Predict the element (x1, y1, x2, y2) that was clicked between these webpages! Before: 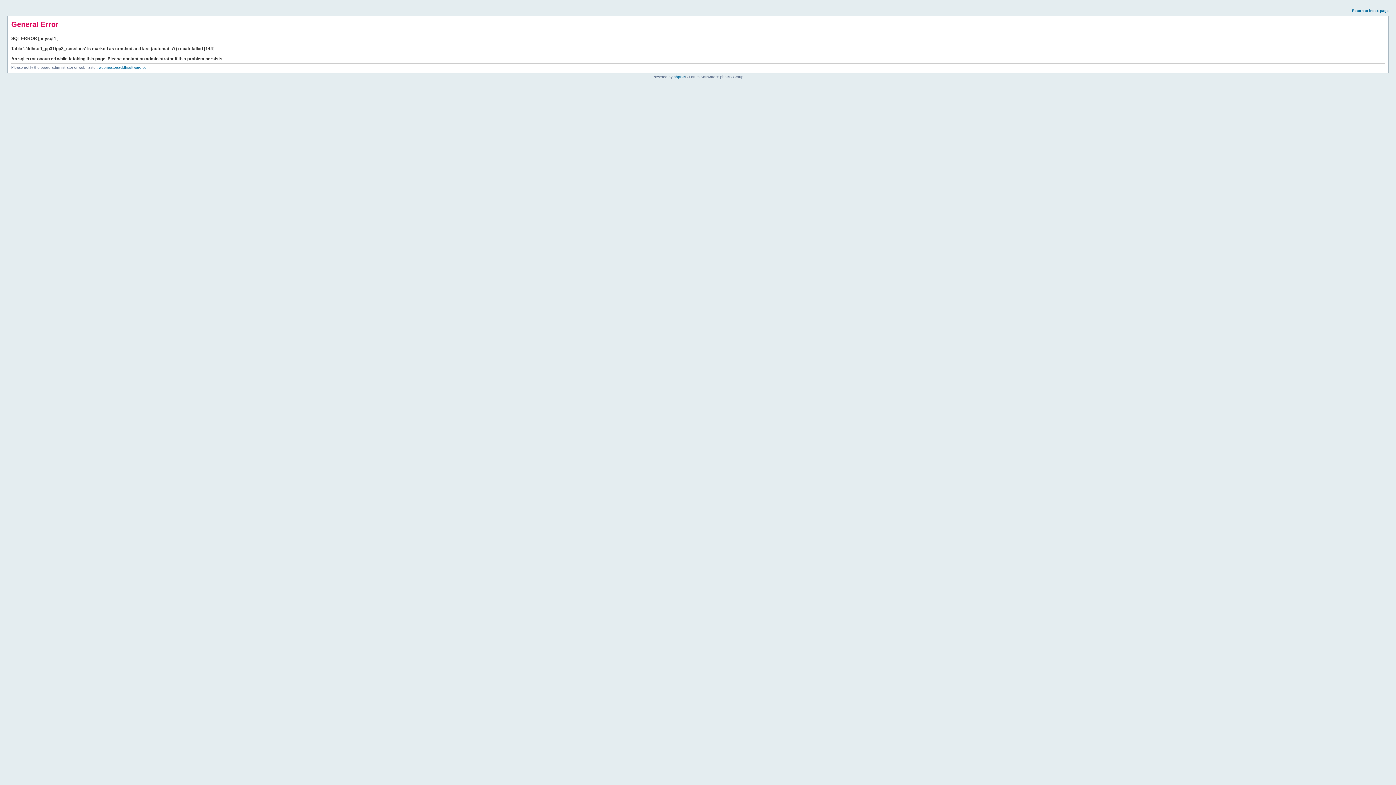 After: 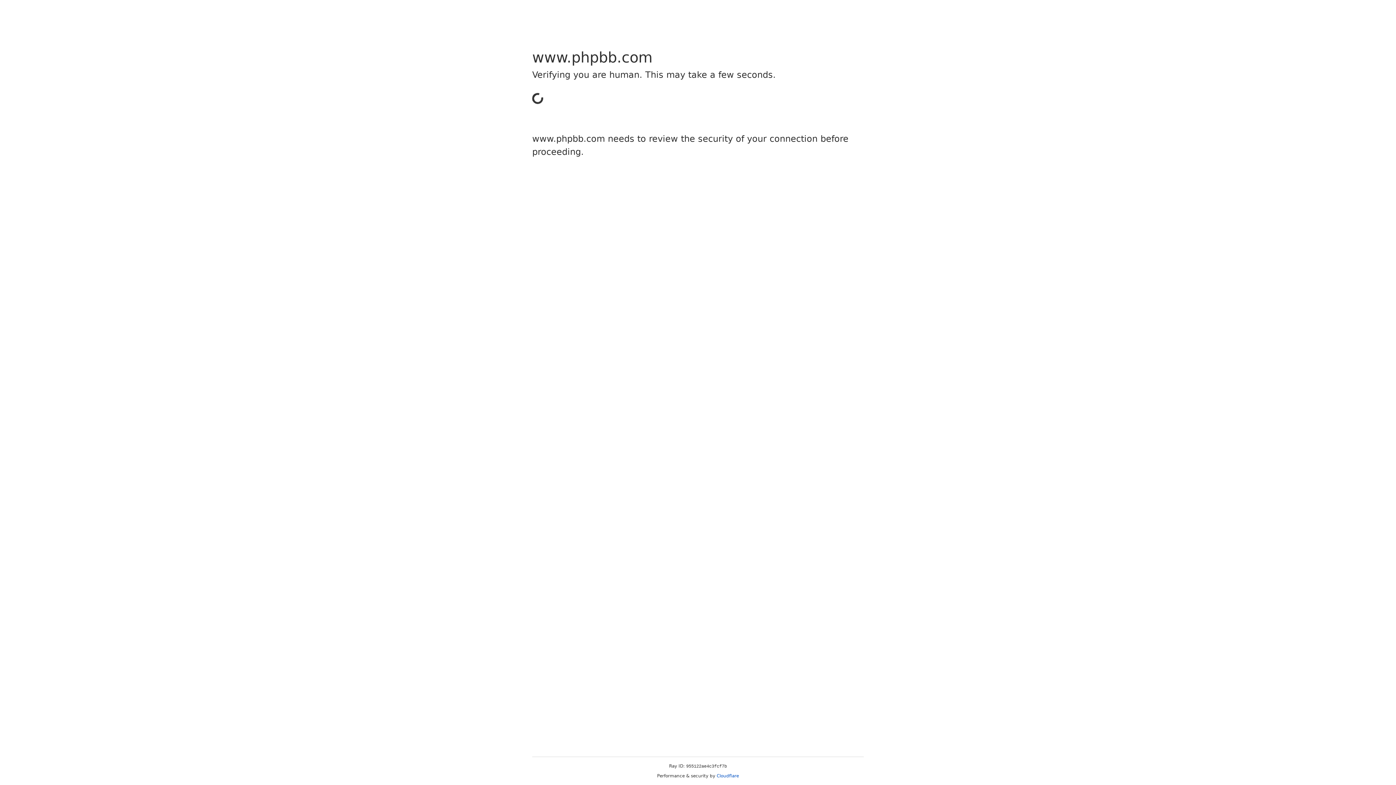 Action: bbox: (673, 74, 685, 78) label: phpBB